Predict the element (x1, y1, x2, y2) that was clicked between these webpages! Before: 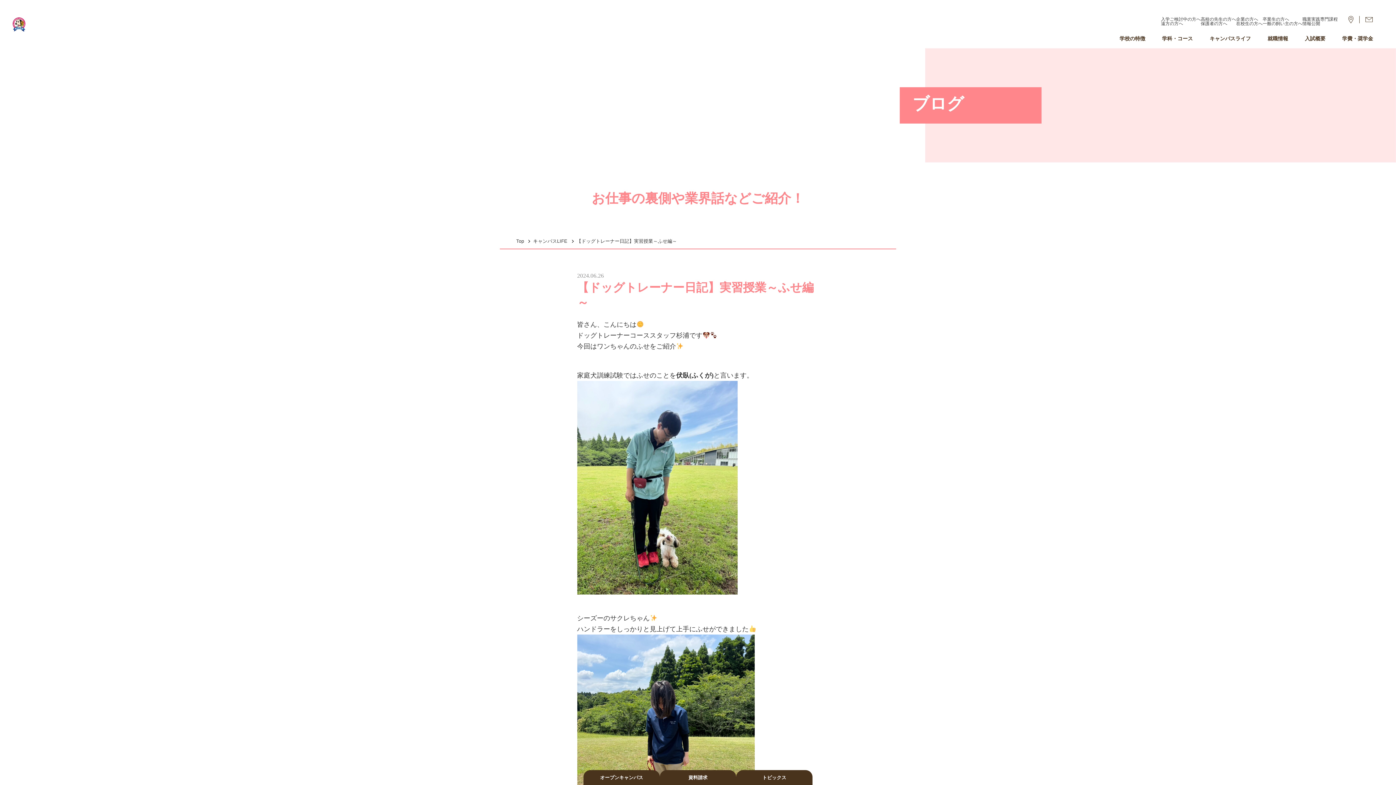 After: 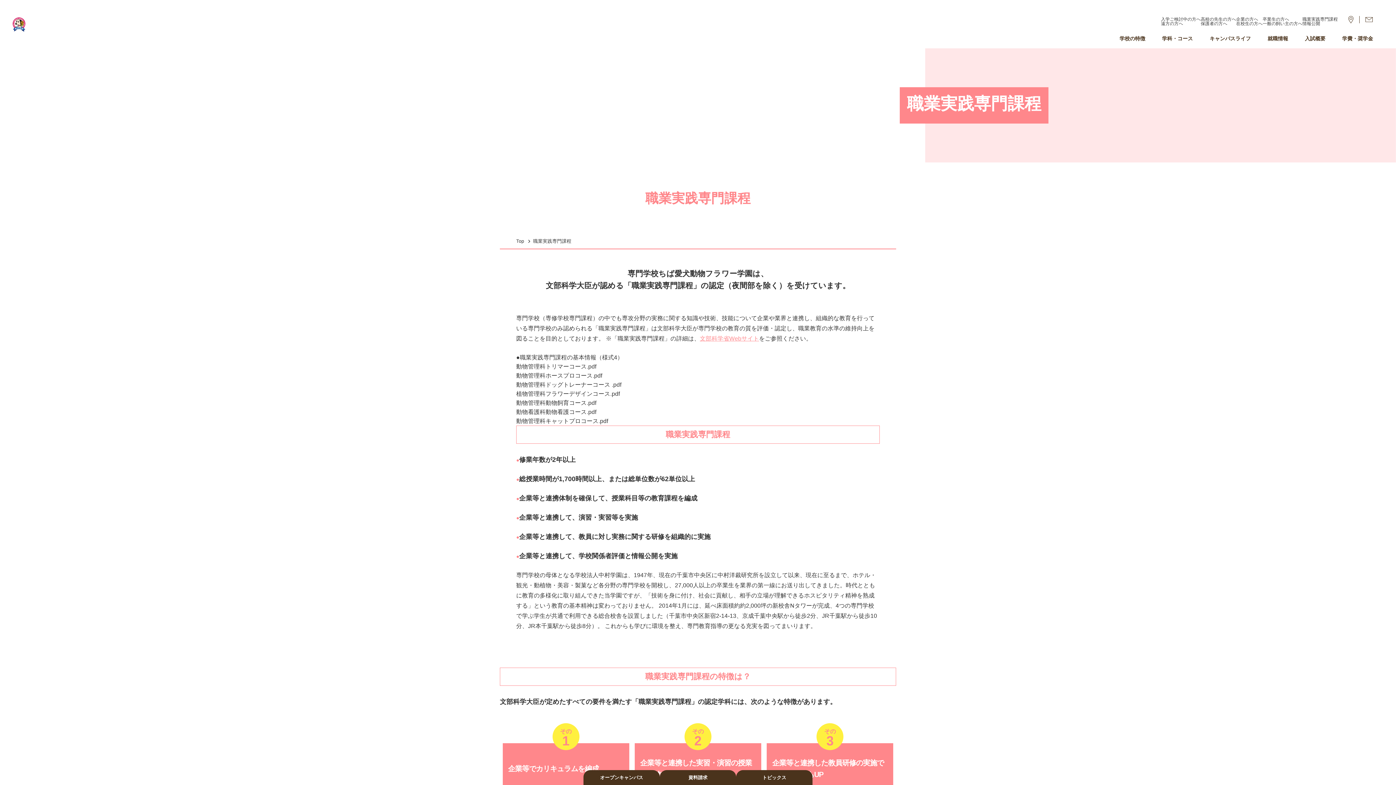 Action: label: 職業実践専門課程 bbox: (1302, 17, 1338, 21)